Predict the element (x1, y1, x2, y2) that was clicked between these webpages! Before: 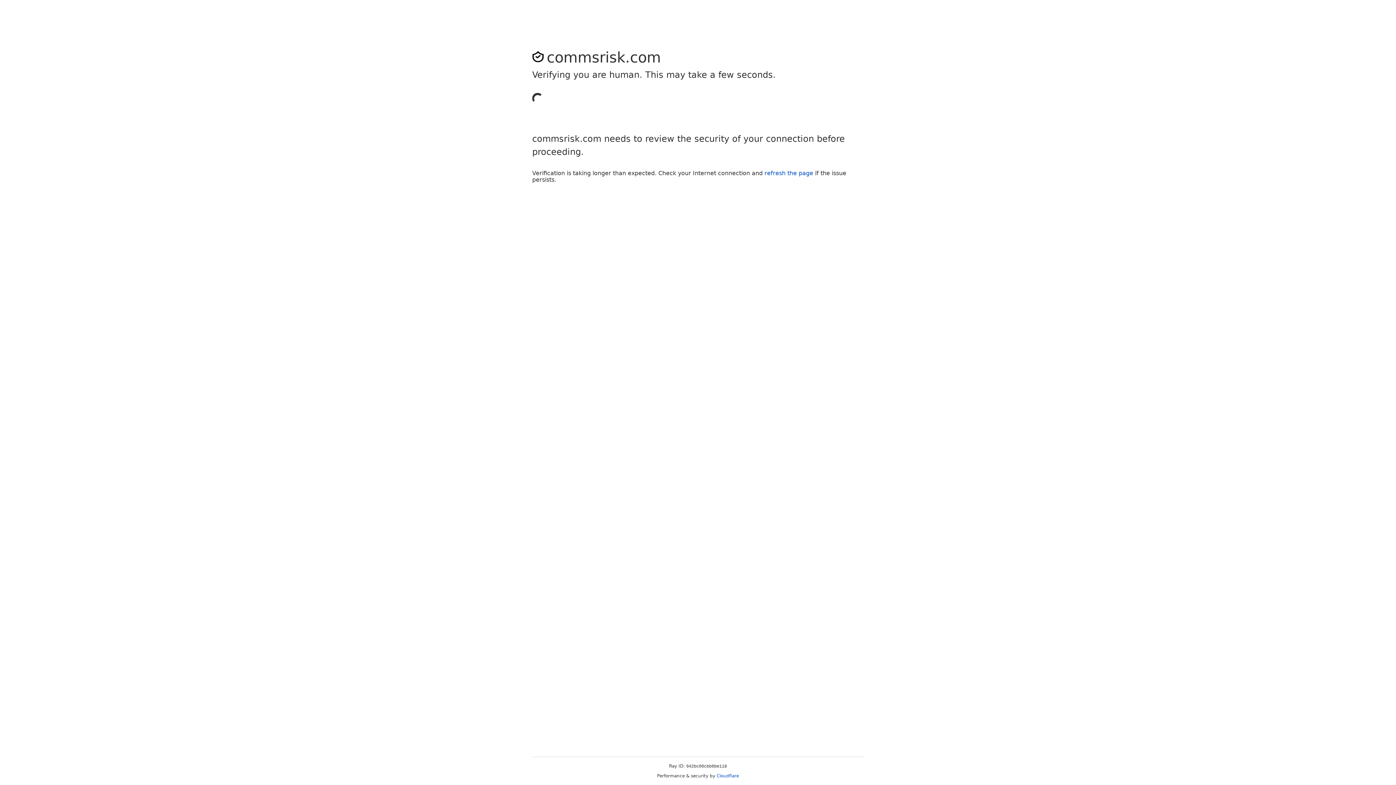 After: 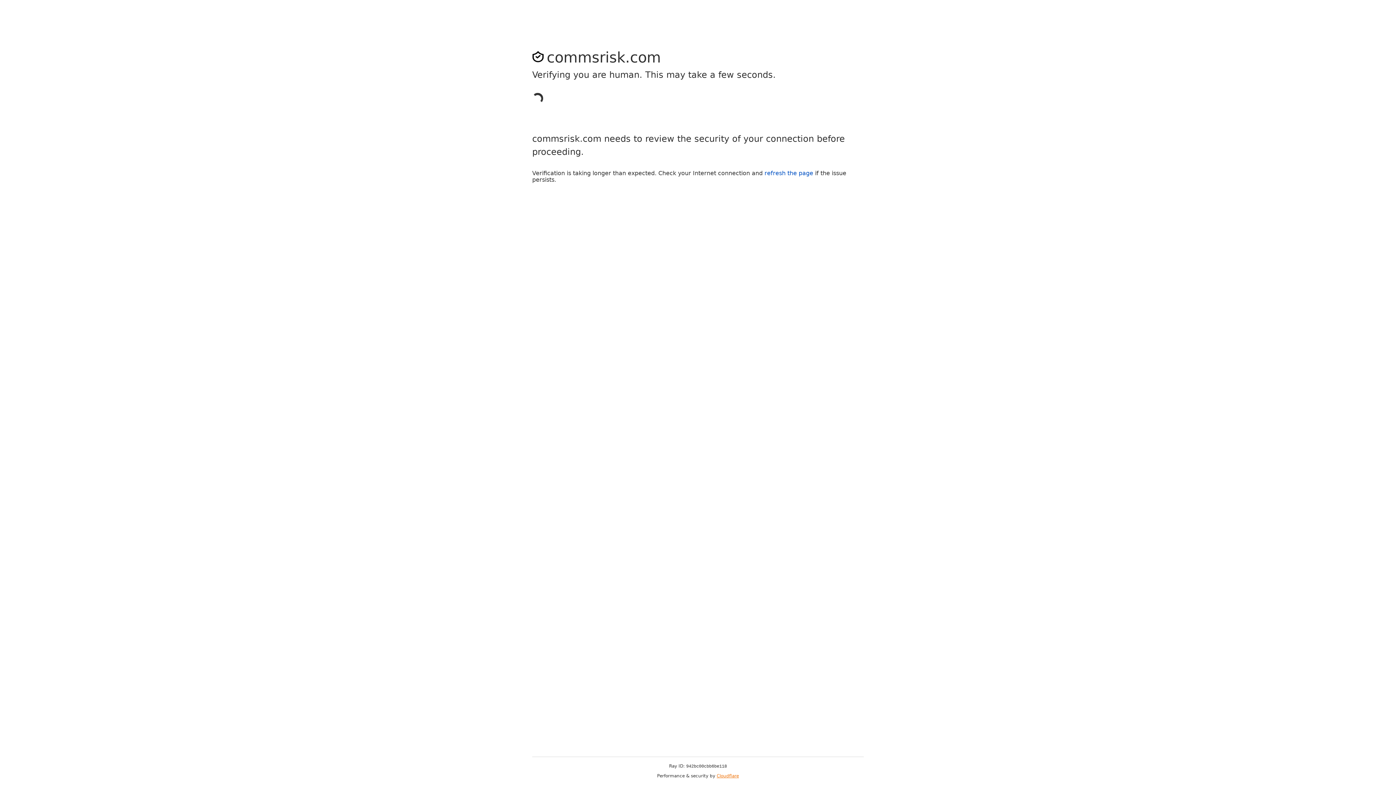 Action: label: Cloudflare bbox: (716, 773, 739, 778)